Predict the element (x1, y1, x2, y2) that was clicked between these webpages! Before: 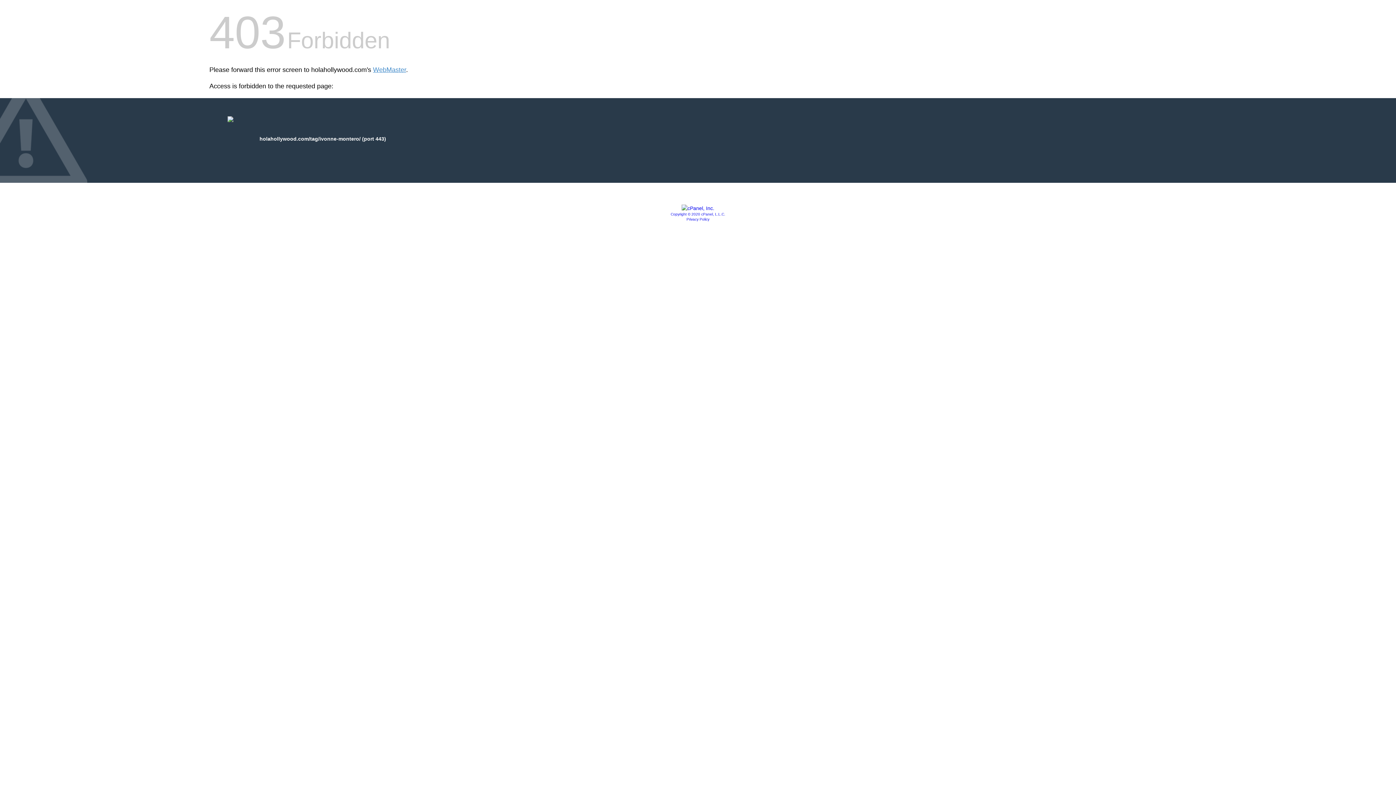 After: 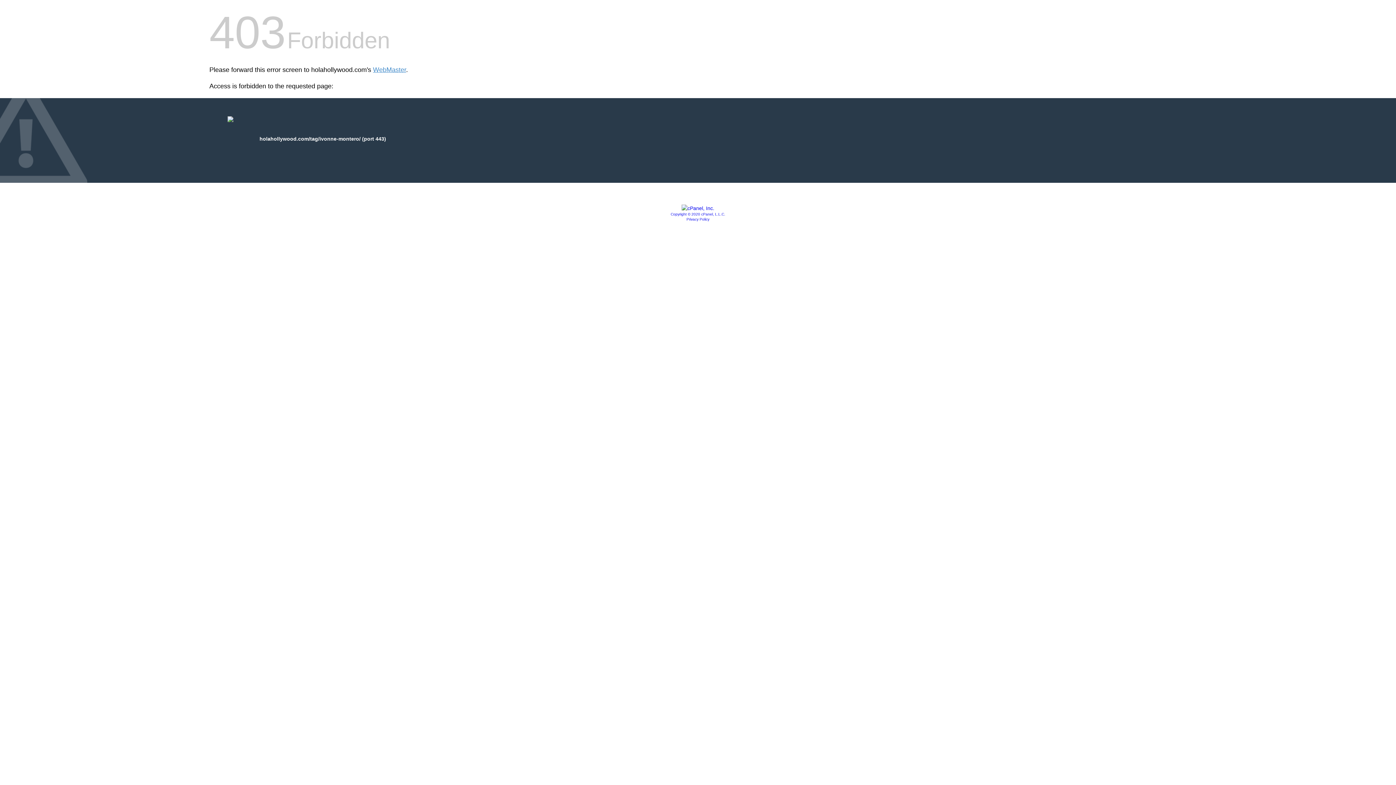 Action: bbox: (681, 205, 714, 211)